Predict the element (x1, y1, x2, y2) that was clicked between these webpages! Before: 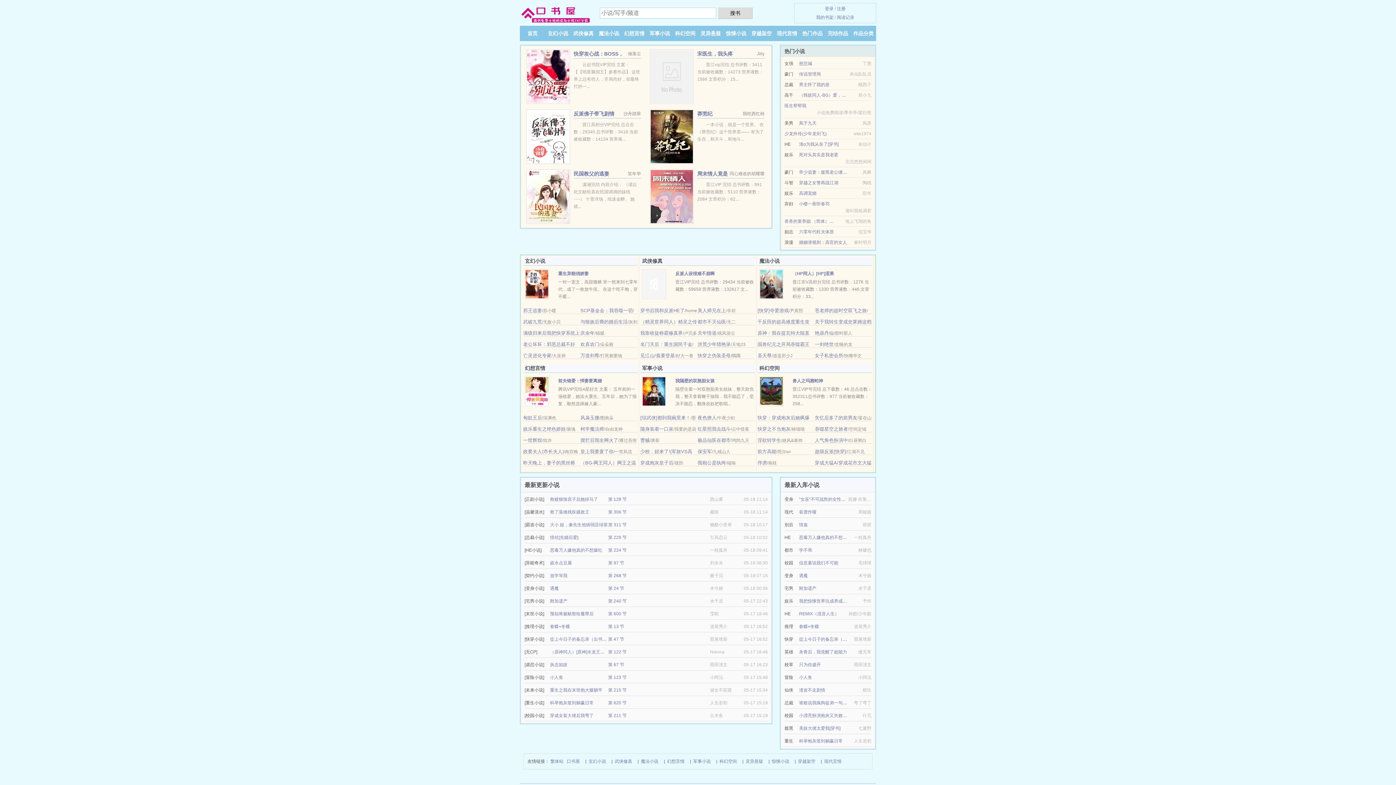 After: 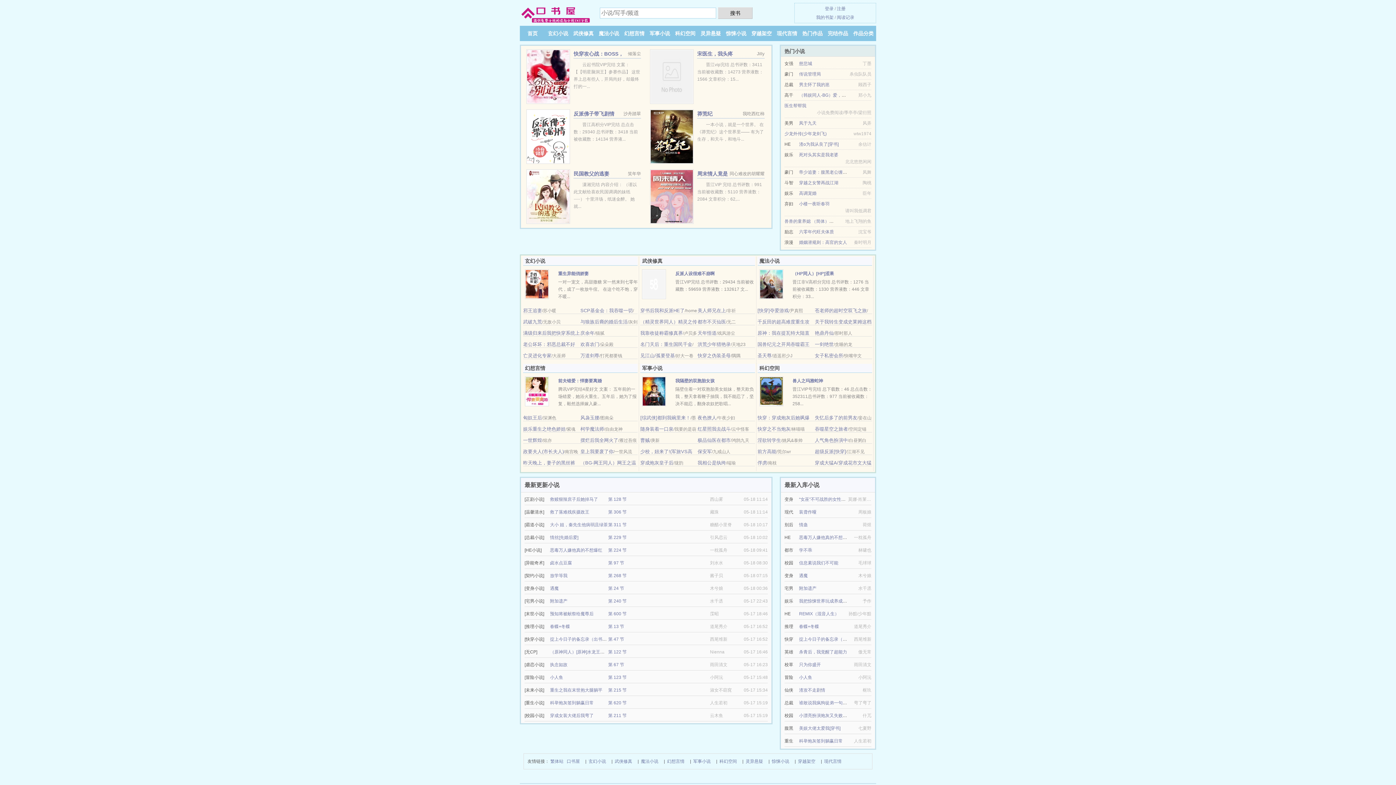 Action: label: 小漂亮扮演炮灰又失败了[快穿] bbox: (799, 713, 858, 718)